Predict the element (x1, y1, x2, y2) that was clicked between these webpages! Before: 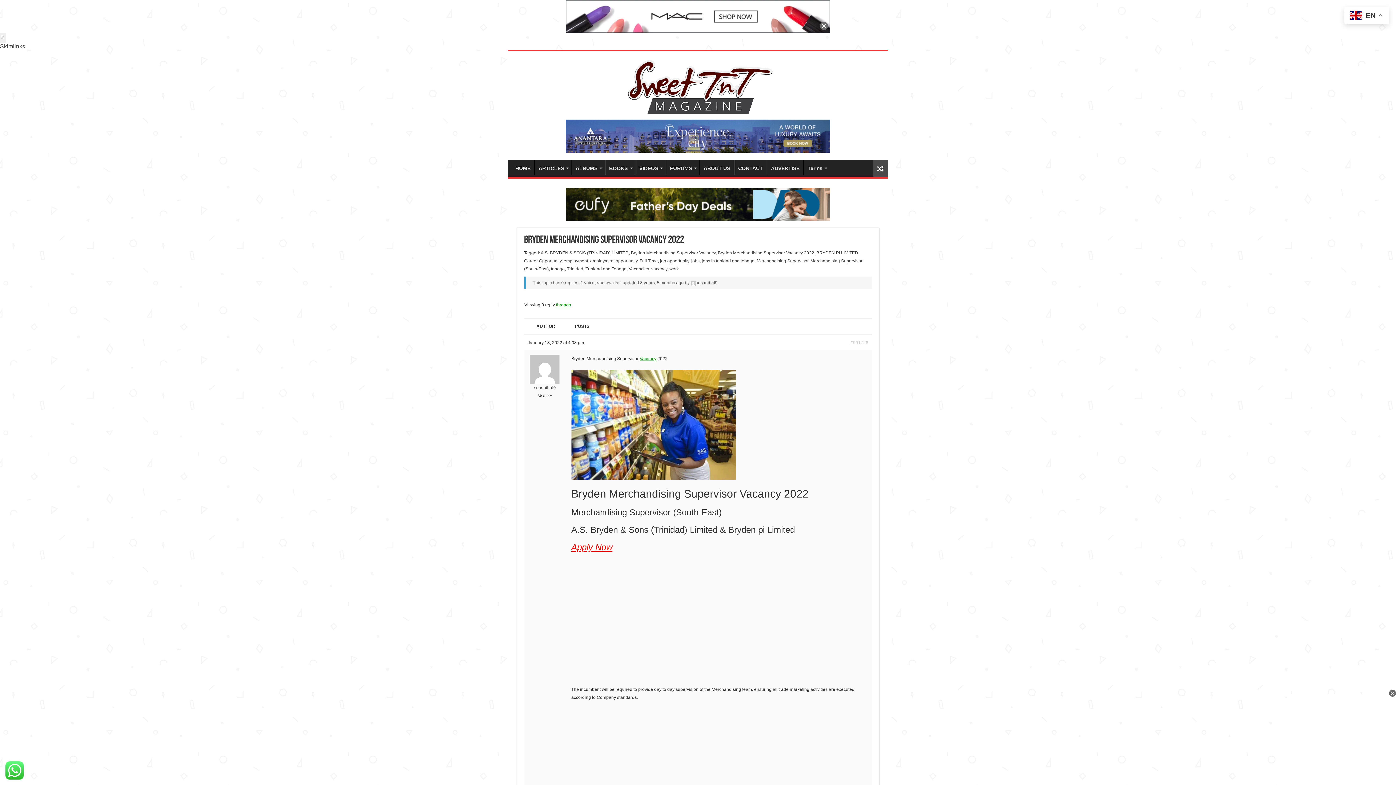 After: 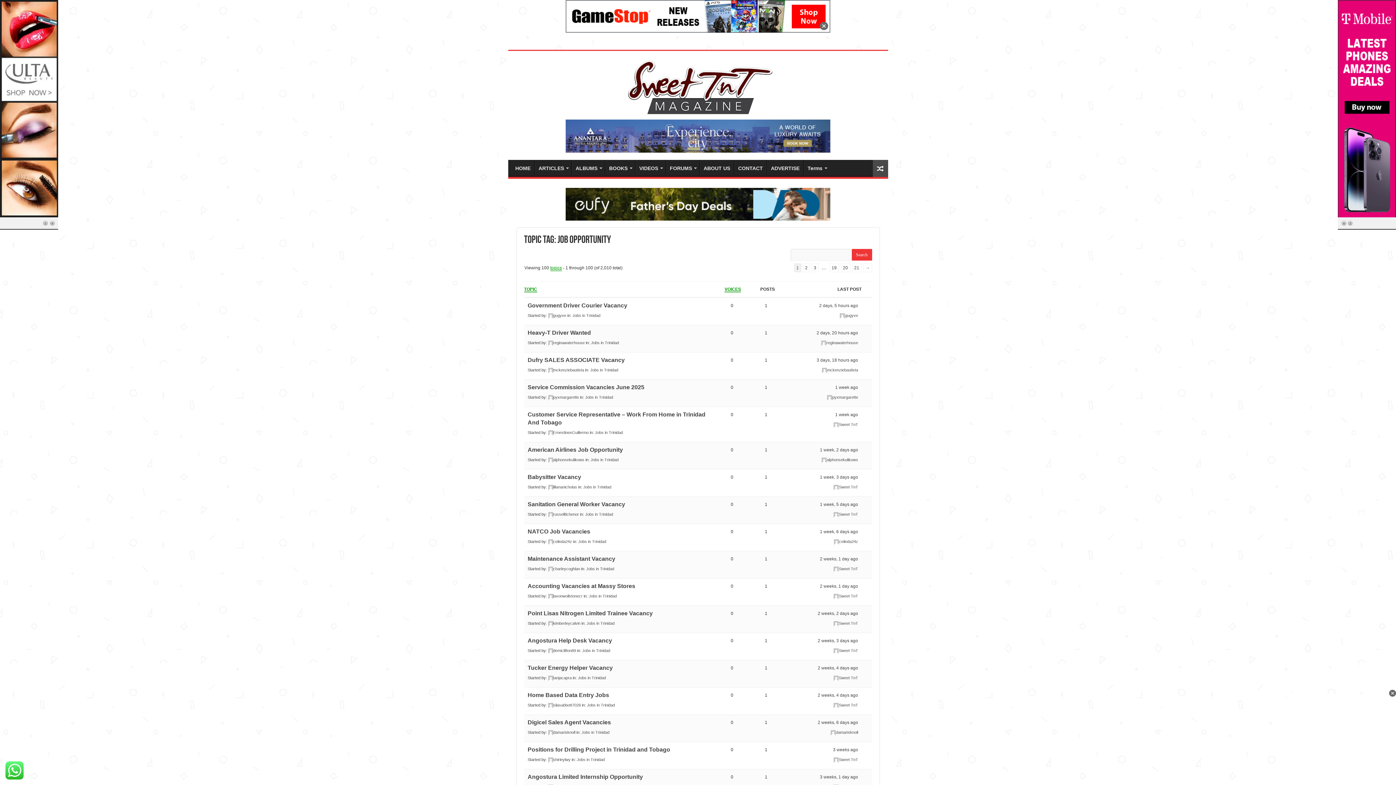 Action: bbox: (660, 258, 689, 263) label: job opportunity